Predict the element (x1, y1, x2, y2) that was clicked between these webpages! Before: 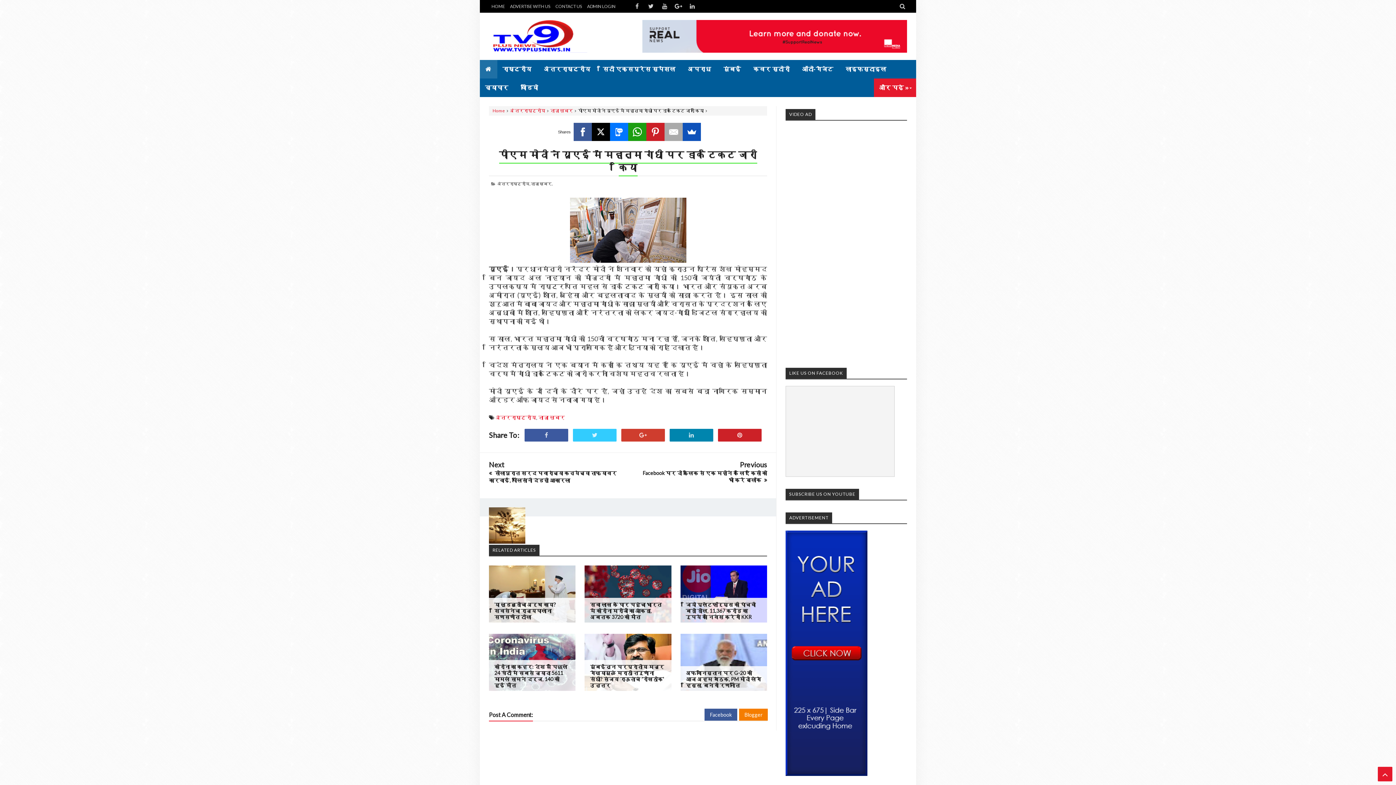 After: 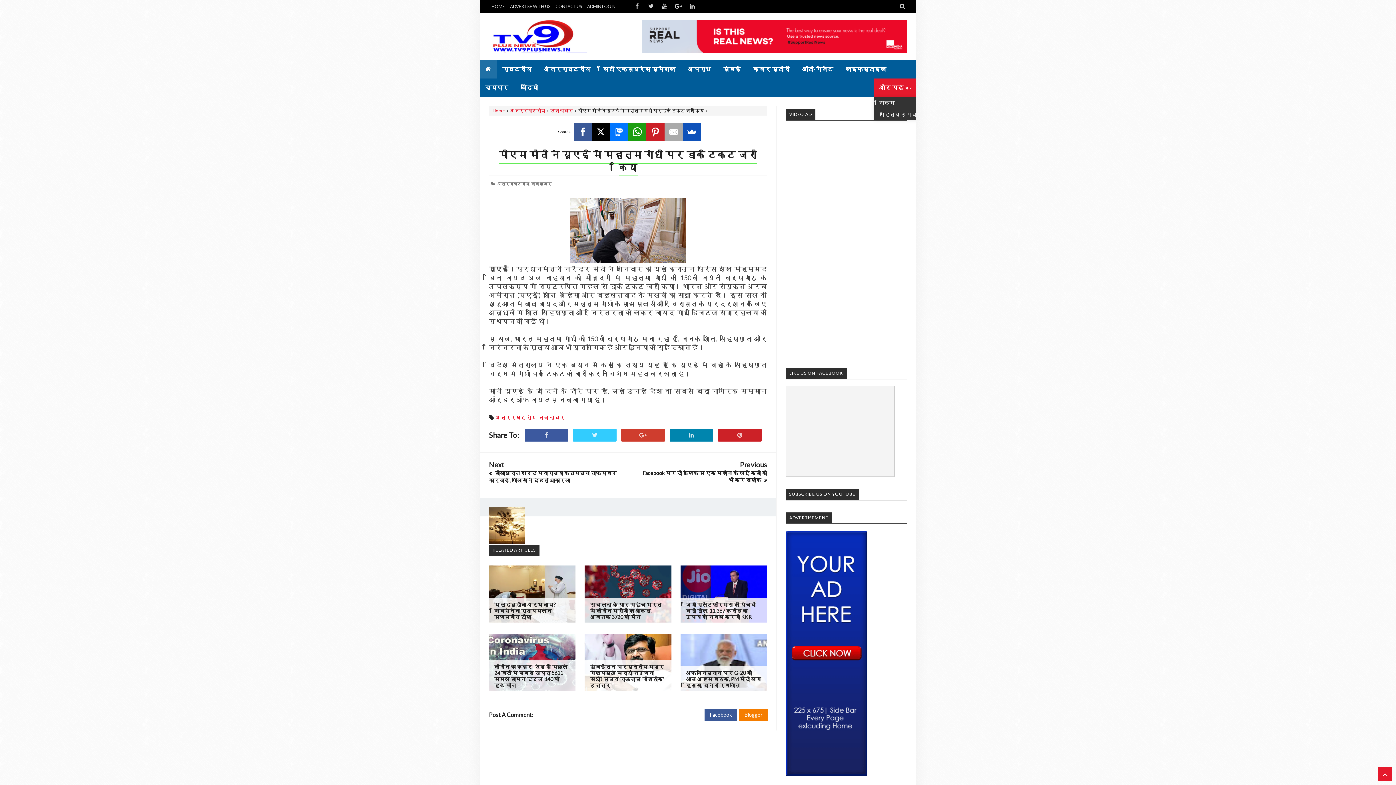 Action: bbox: (874, 78, 916, 97) label: और पढ़े »